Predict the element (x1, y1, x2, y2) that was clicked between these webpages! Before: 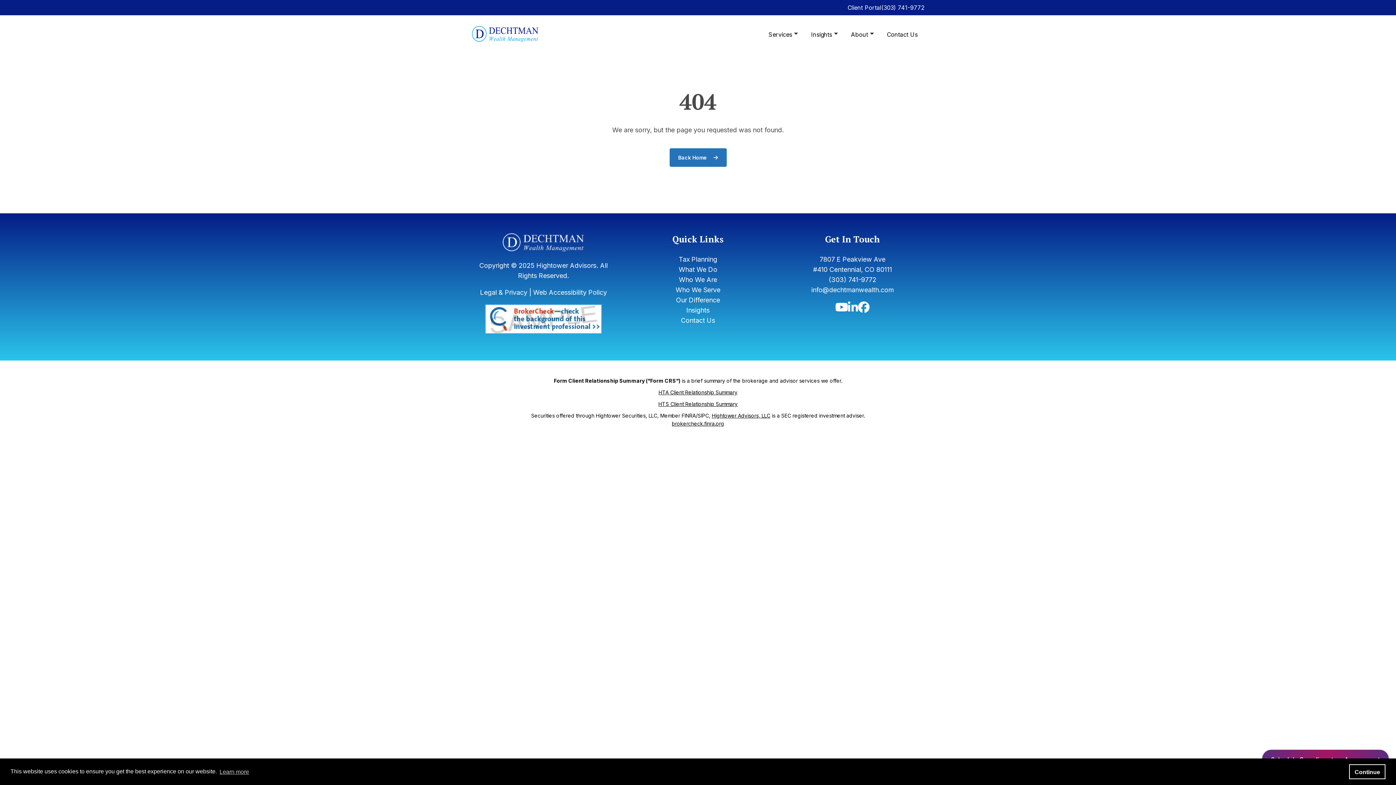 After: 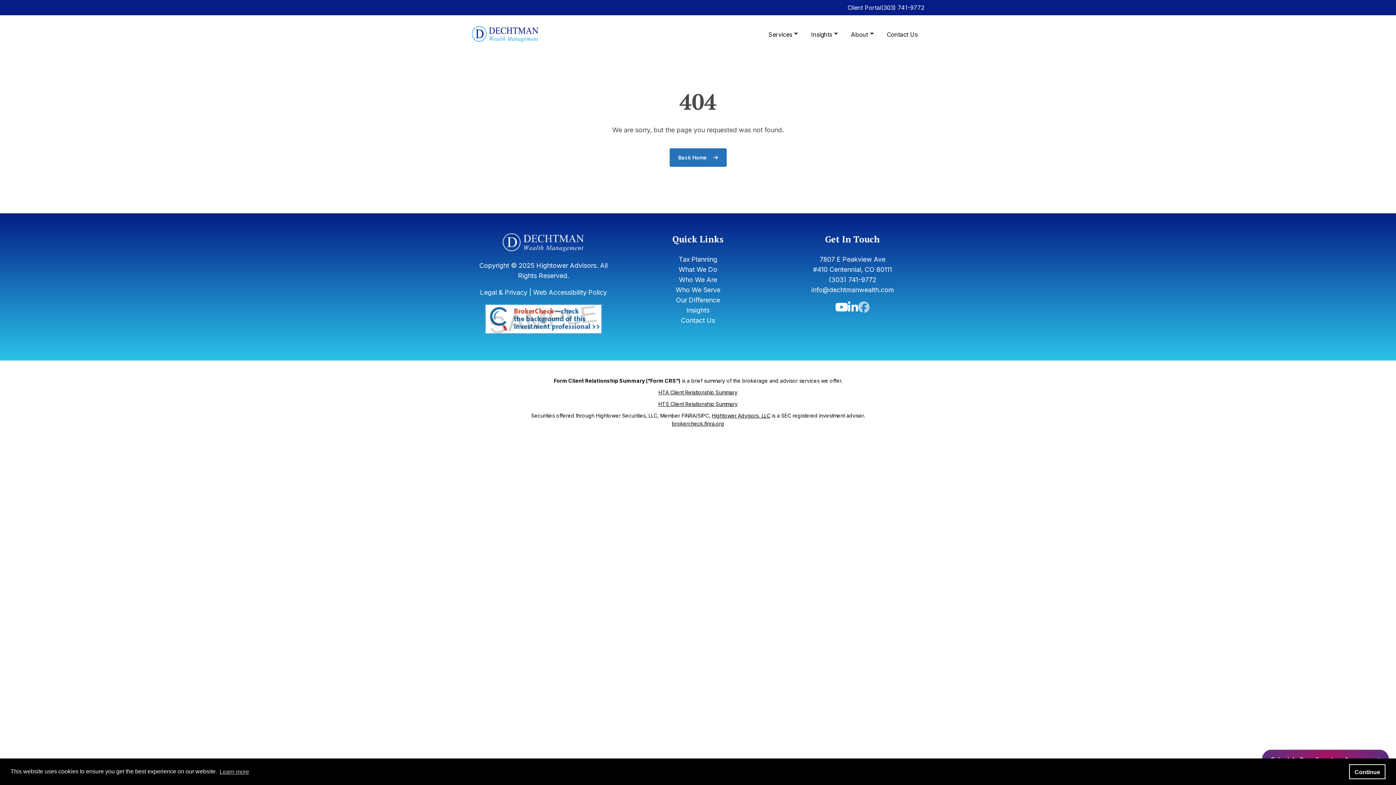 Action: label: Icon bbox: (858, 305, 869, 313)